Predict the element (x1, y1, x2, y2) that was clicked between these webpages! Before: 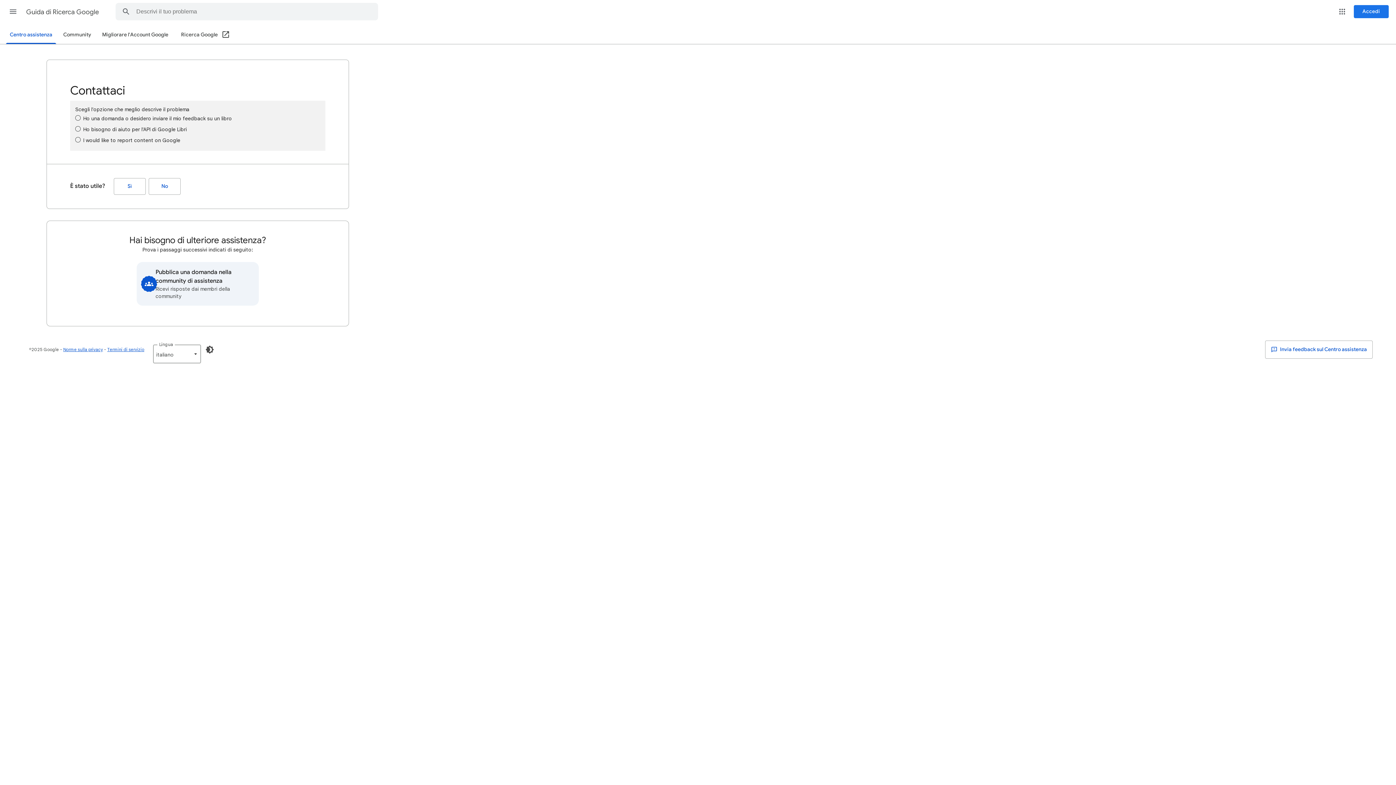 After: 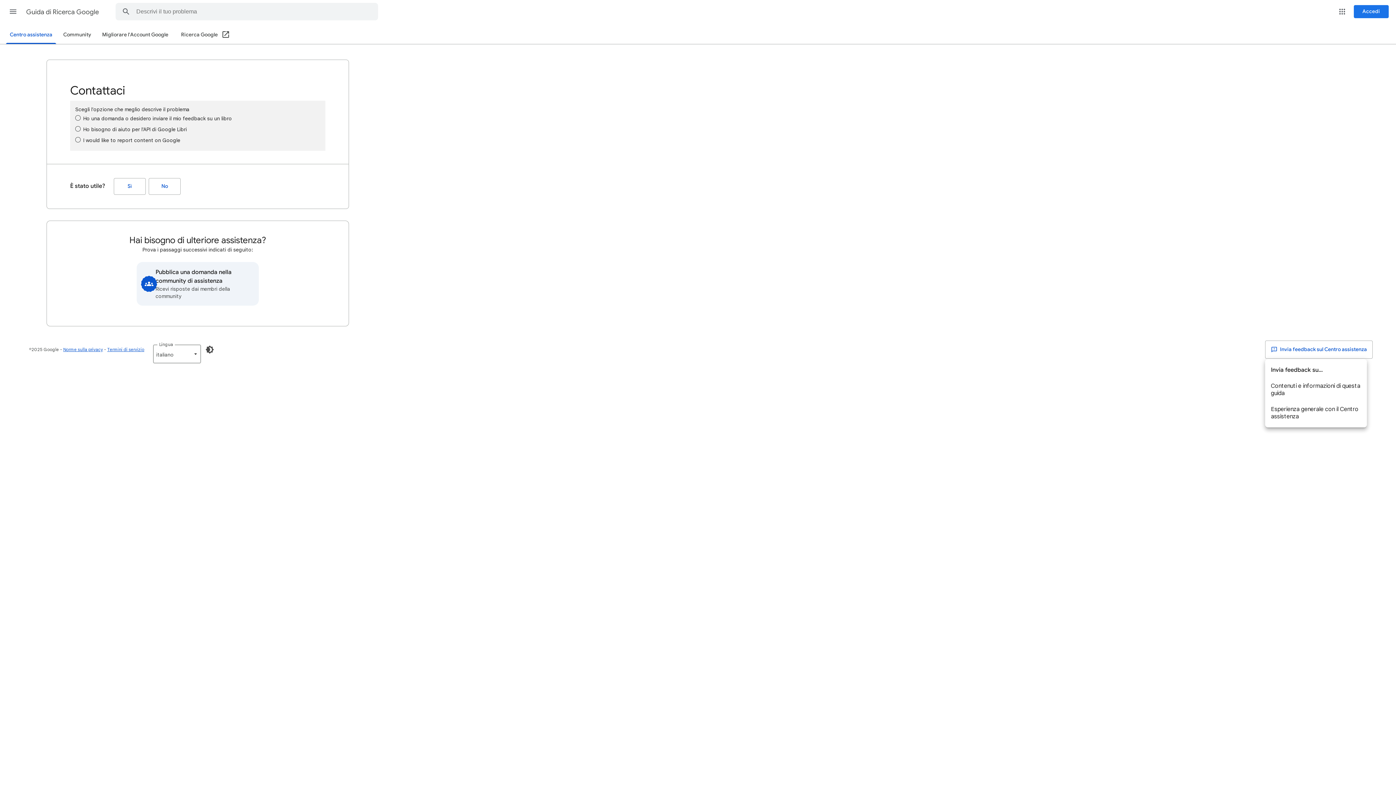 Action: bbox: (1265, 340, 1373, 358) label:  Invia feedback sul Centro assistenza